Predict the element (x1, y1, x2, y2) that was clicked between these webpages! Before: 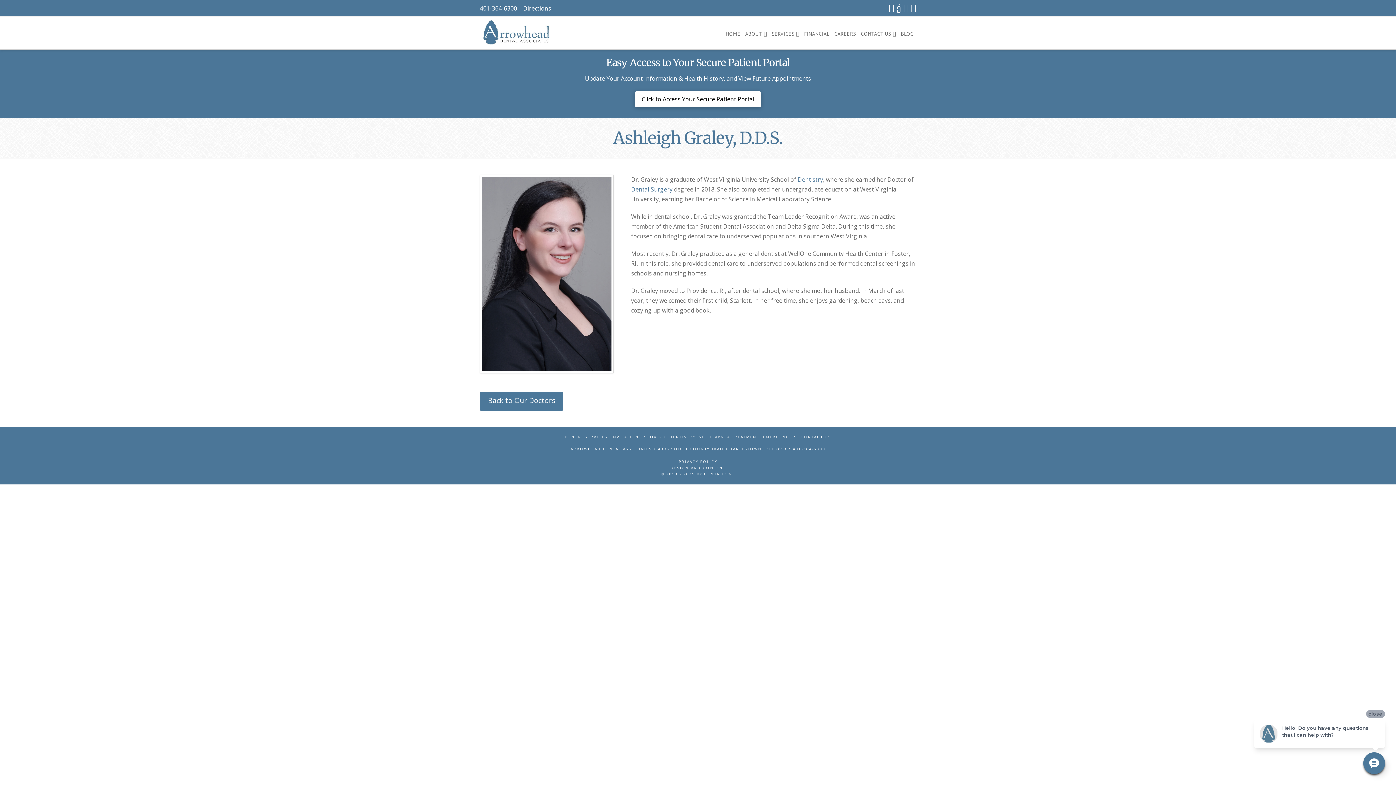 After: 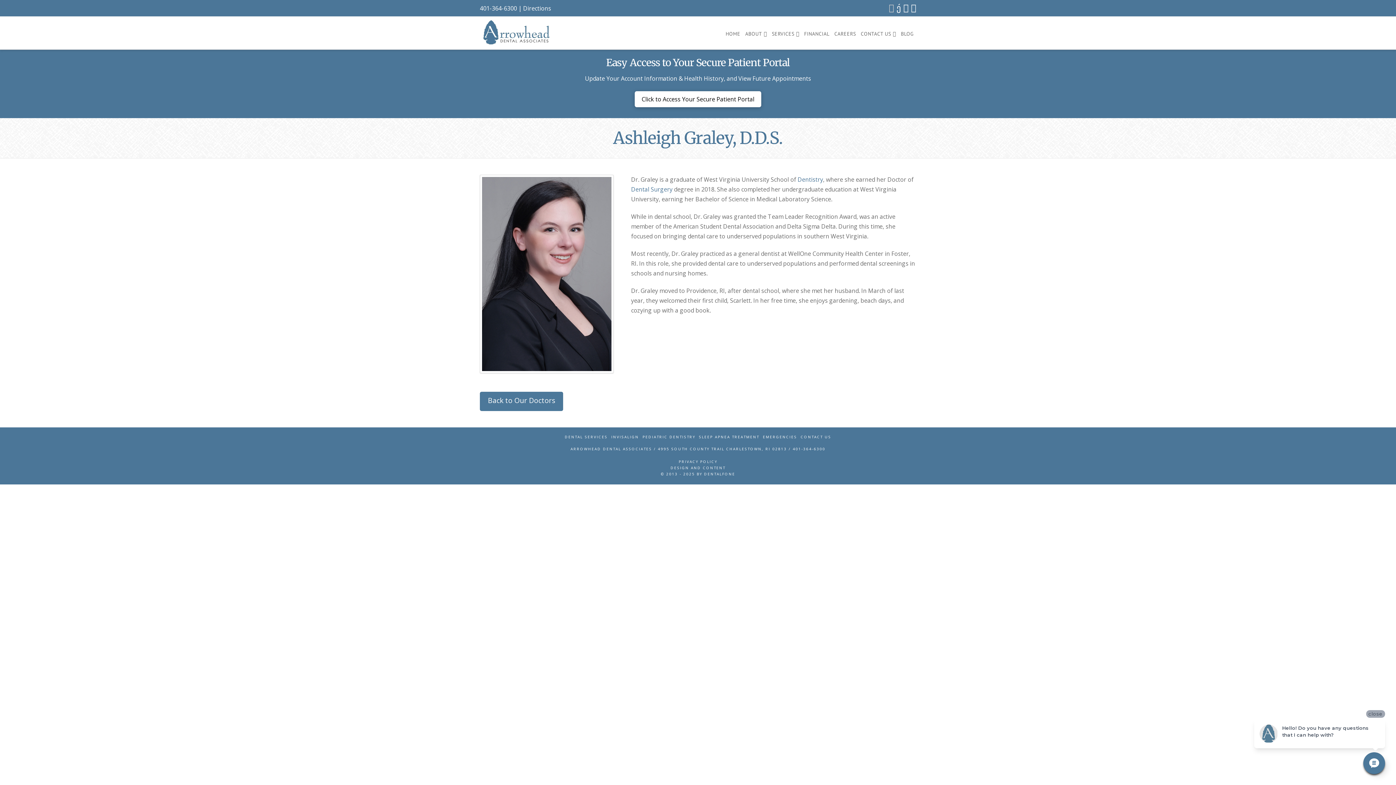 Action: bbox: (889, 3, 894, 12)